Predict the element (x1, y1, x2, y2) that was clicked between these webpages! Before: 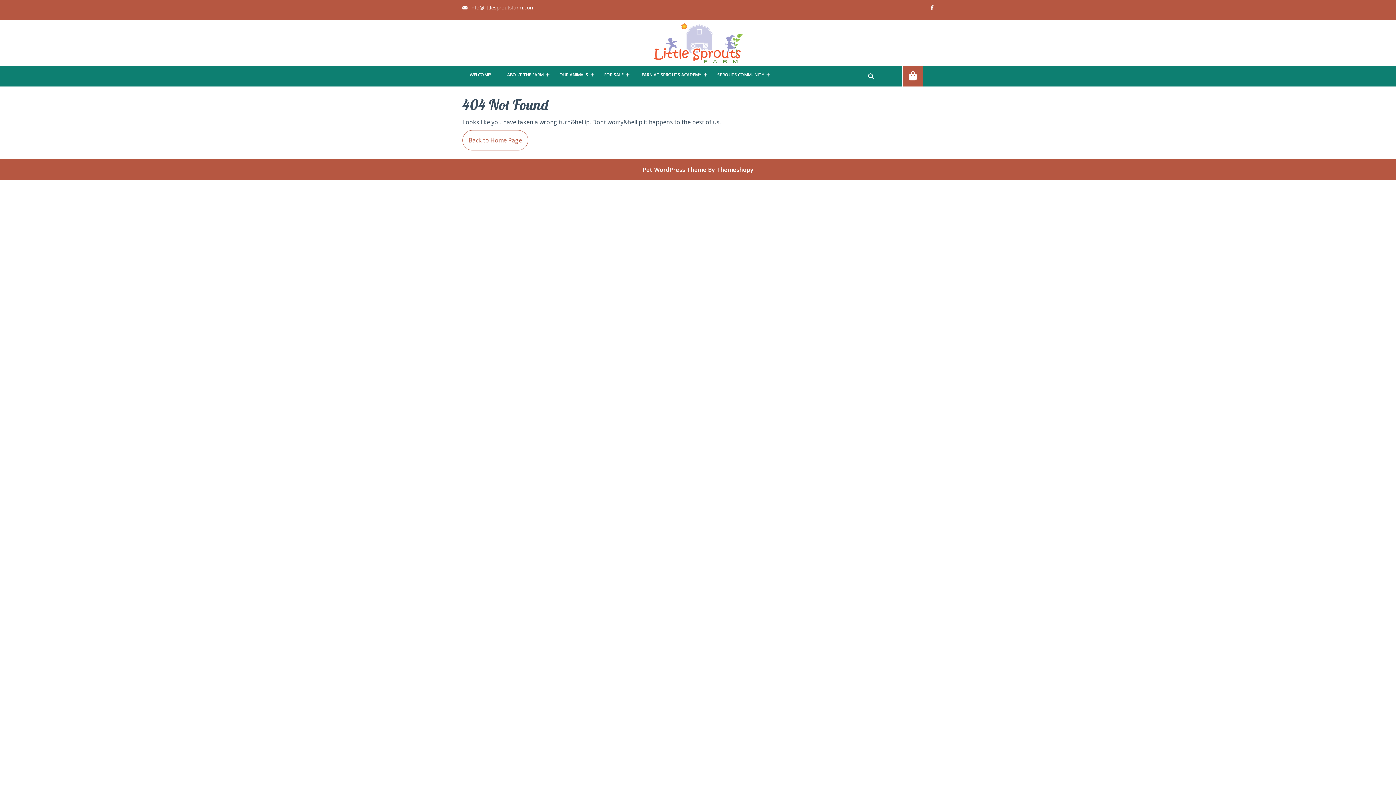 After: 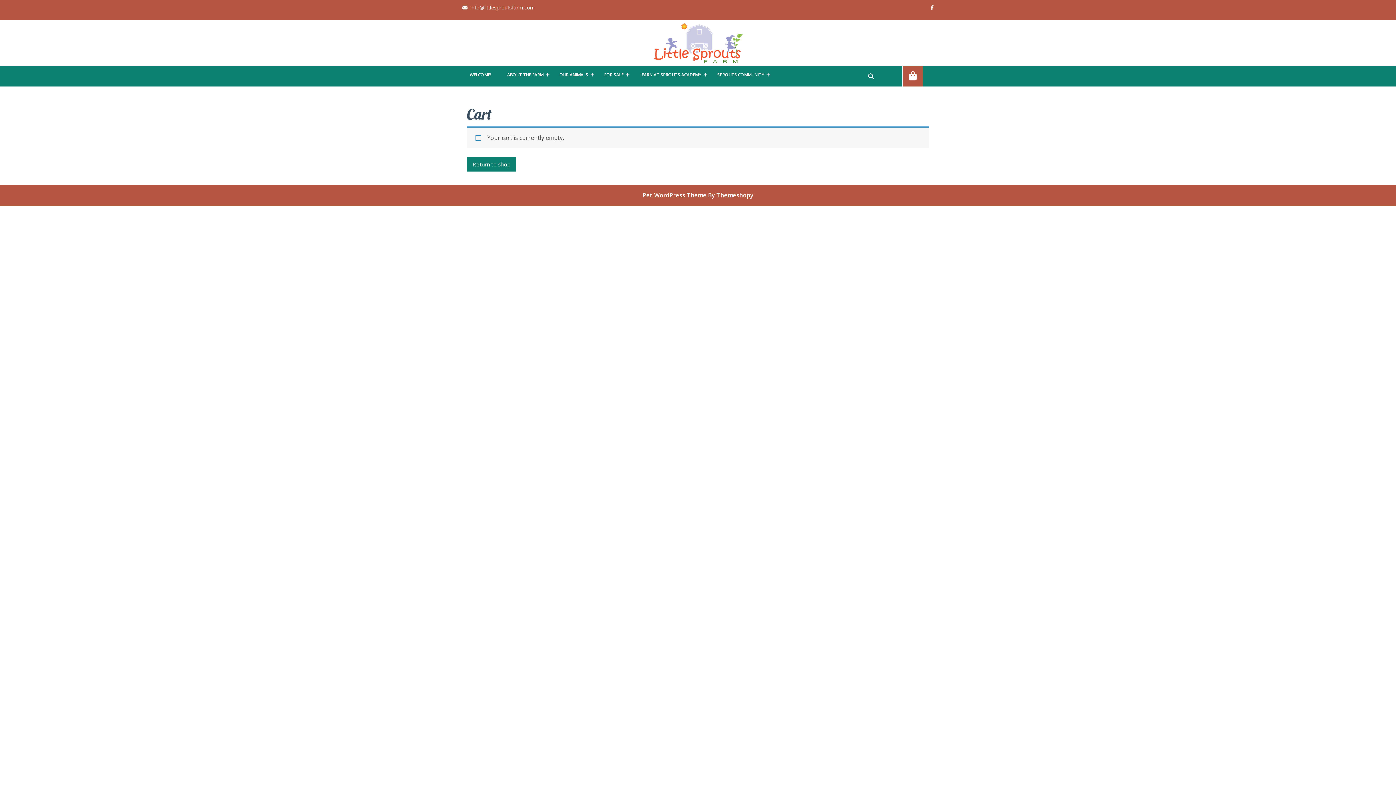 Action: bbox: (902, 69, 923, 81) label: Shopping Bag